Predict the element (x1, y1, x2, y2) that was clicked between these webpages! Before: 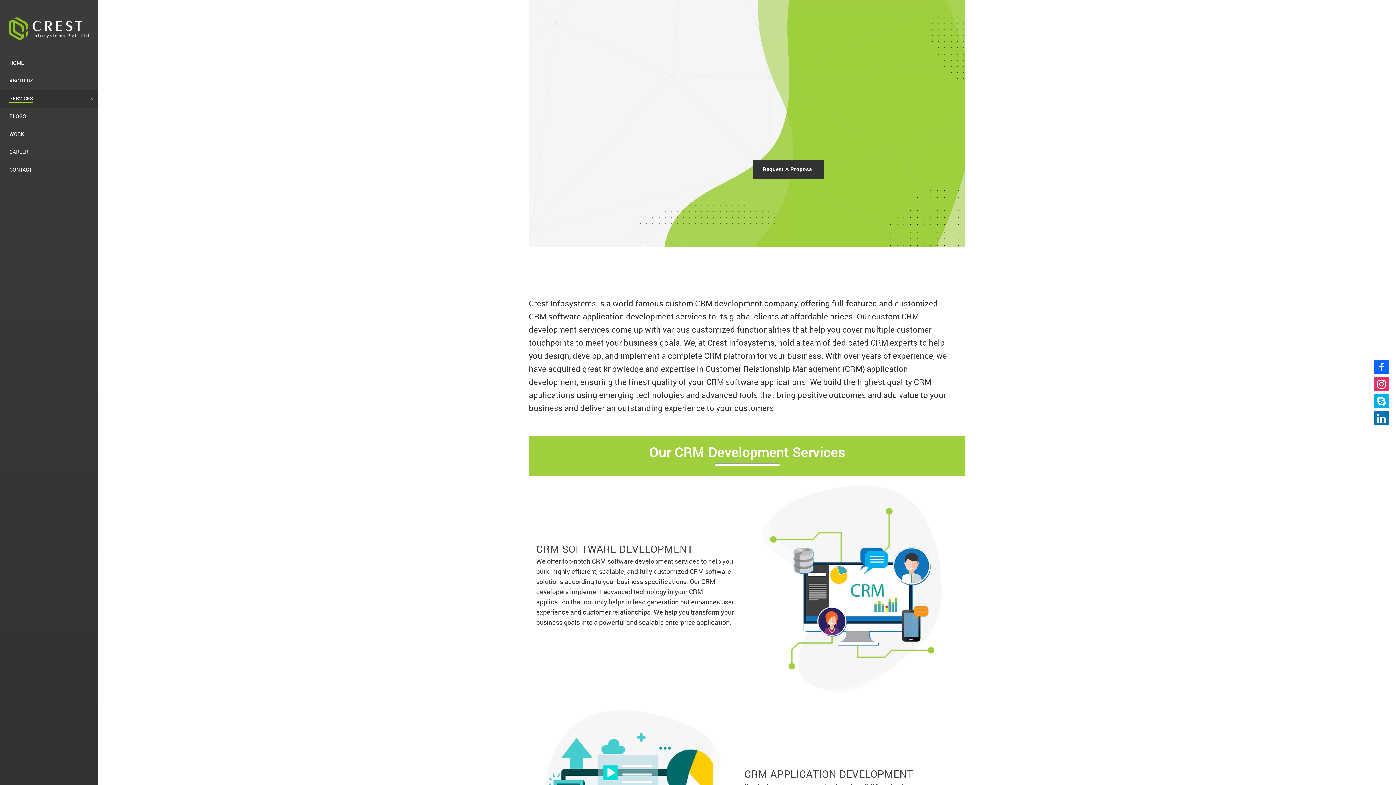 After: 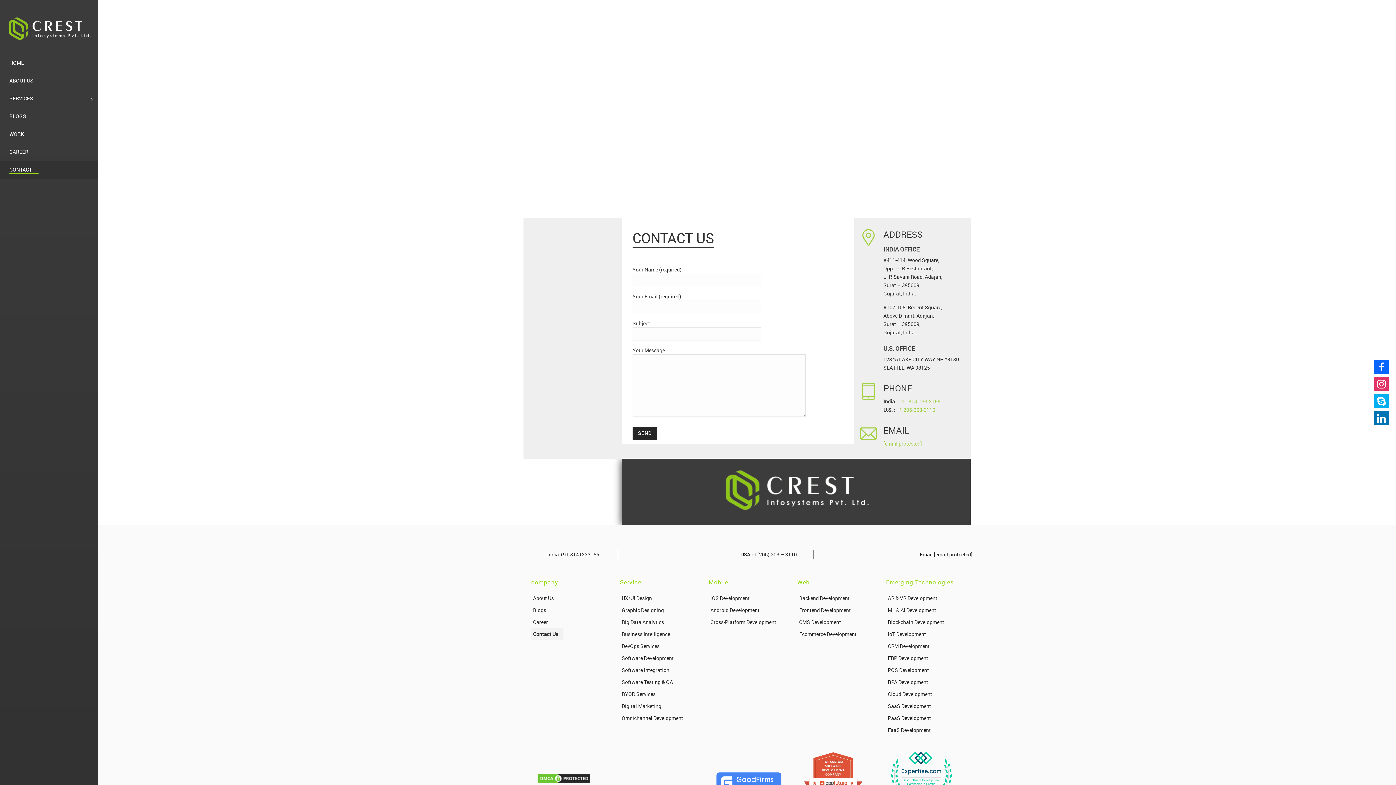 Action: label: Request A Proposal bbox: (752, 159, 824, 179)